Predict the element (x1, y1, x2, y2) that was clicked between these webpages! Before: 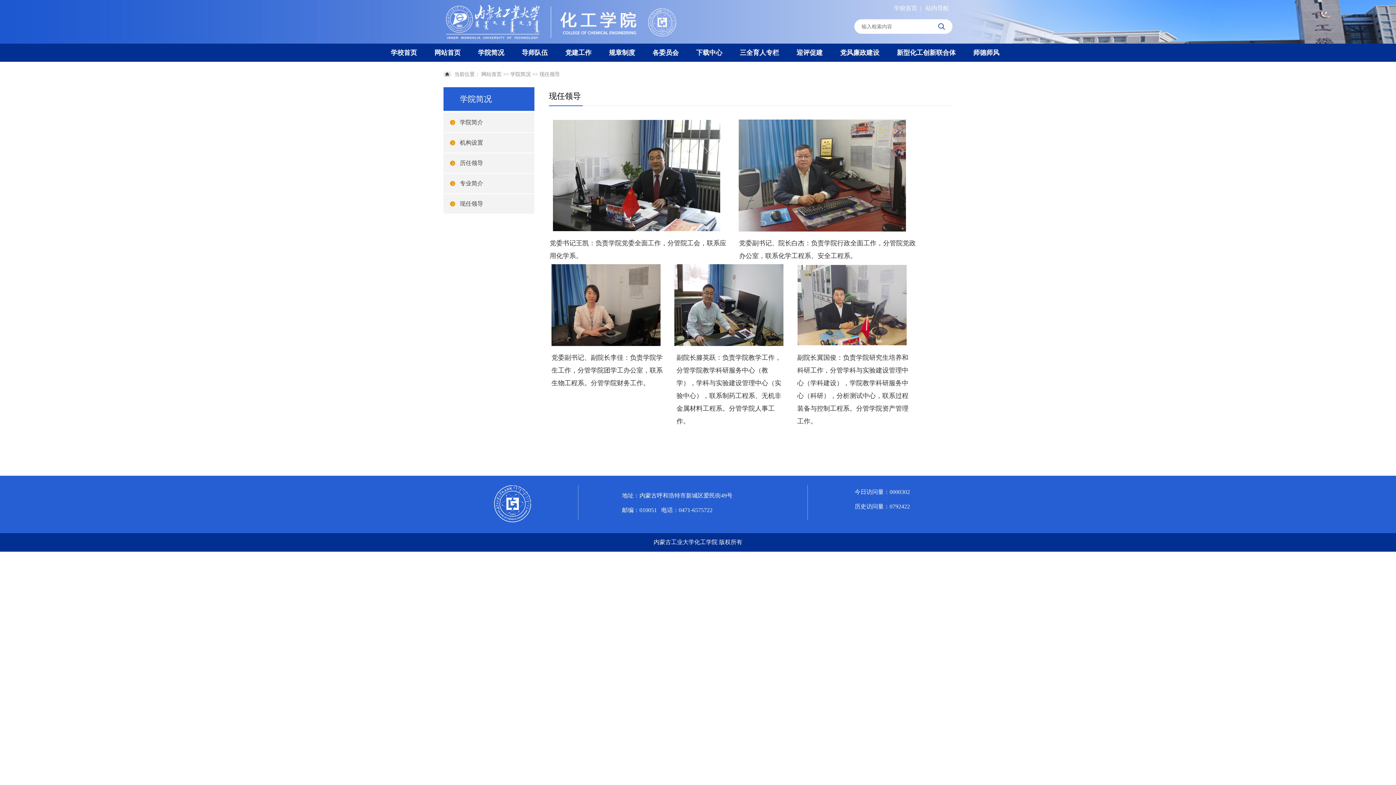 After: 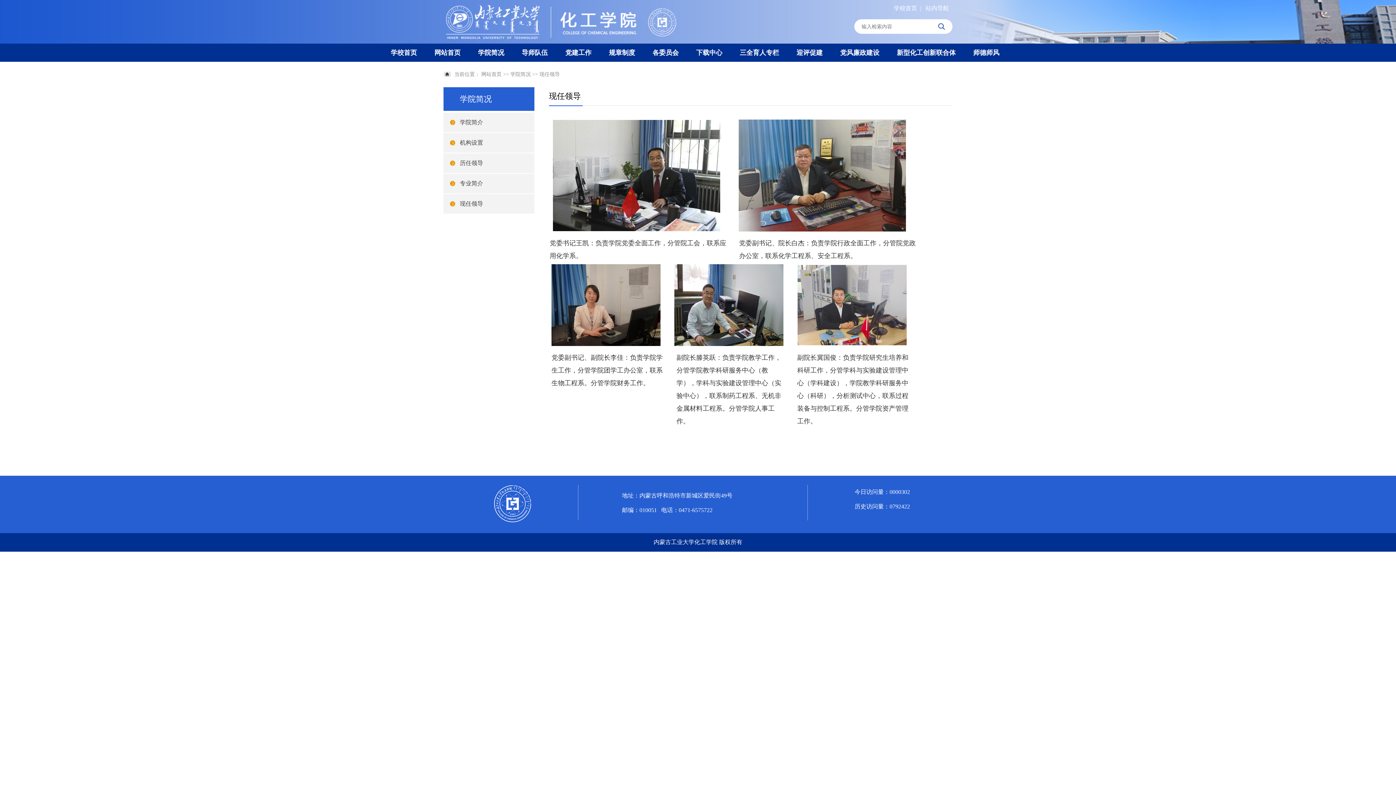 Action: bbox: (443, 39, 688, 44)